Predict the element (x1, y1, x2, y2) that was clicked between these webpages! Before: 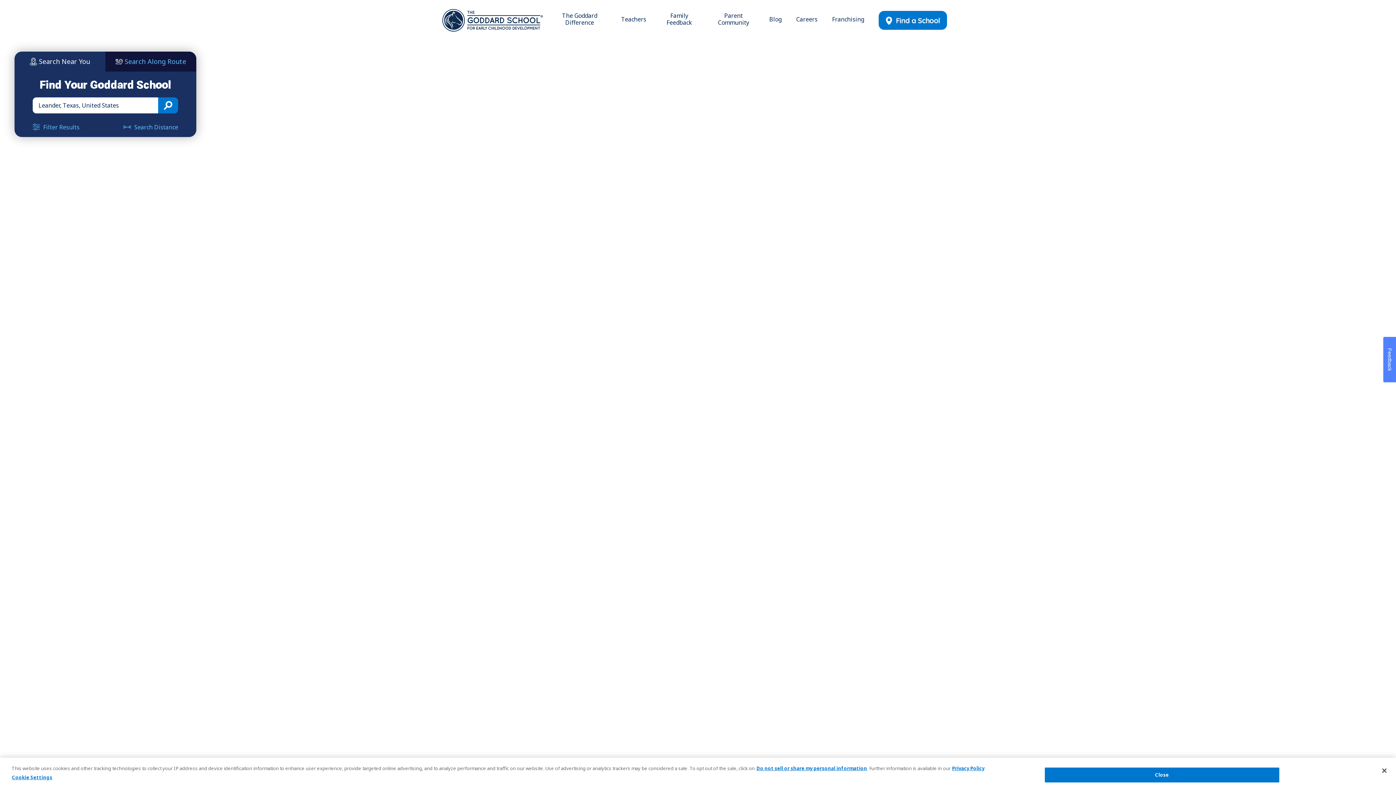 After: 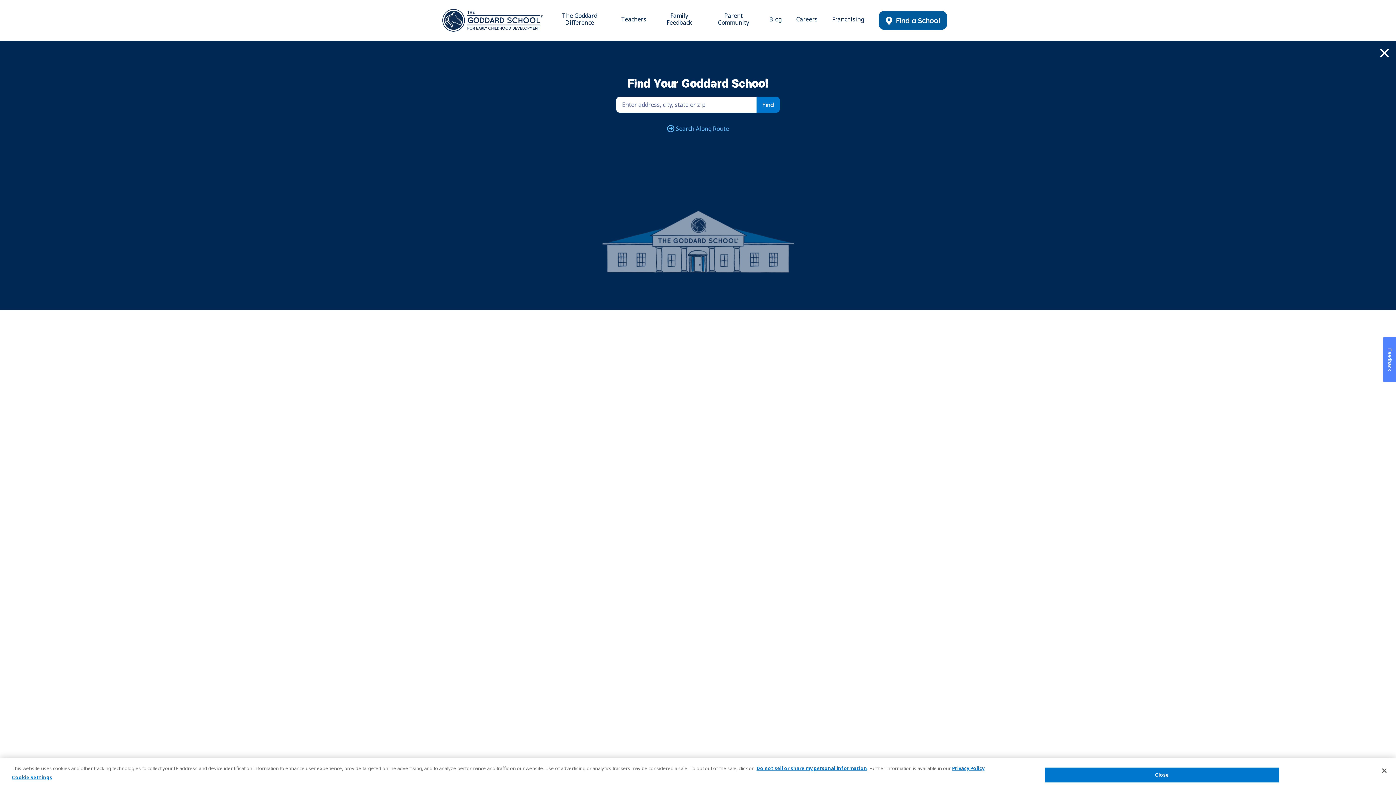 Action: label:  Find a School bbox: (878, 10, 947, 29)